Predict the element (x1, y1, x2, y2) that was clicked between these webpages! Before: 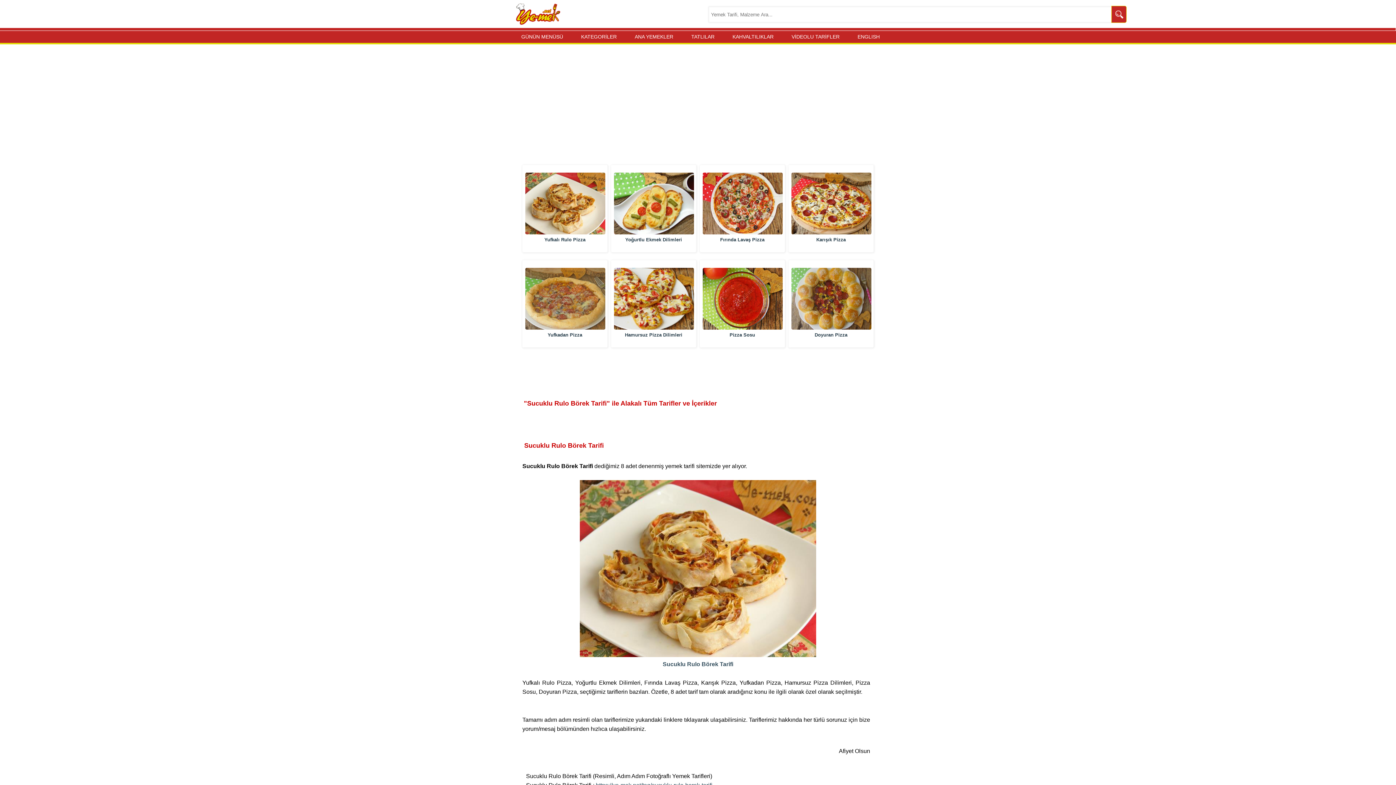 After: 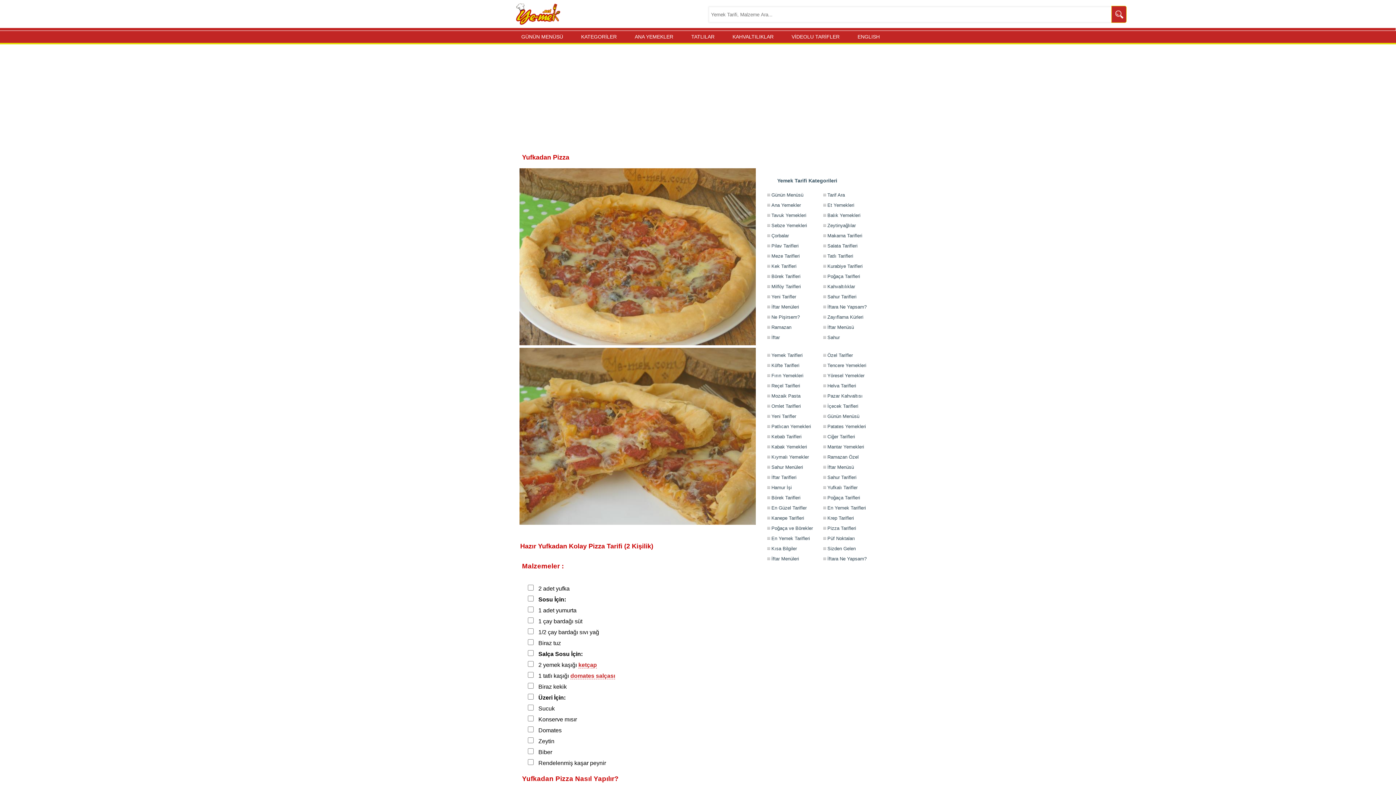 Action: bbox: (525, 267, 605, 330)